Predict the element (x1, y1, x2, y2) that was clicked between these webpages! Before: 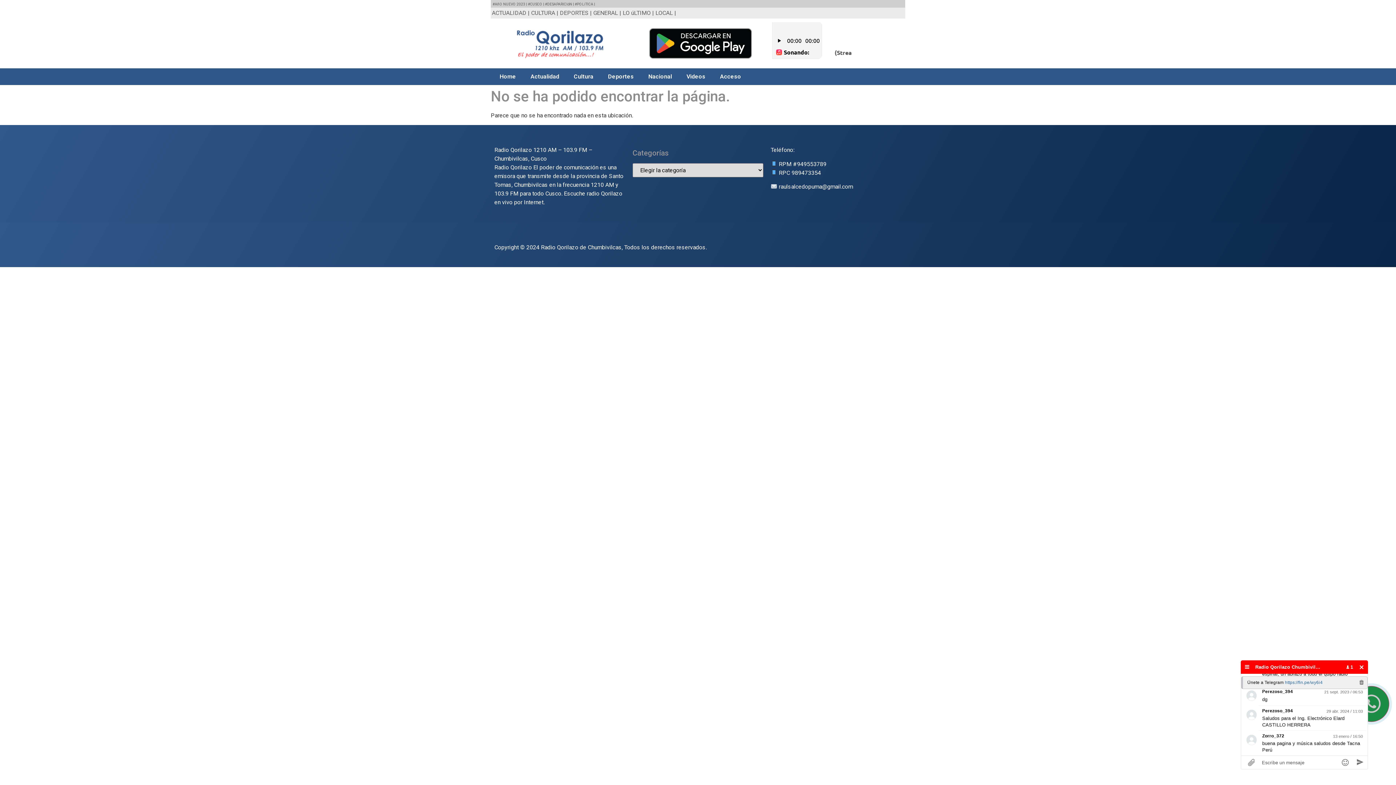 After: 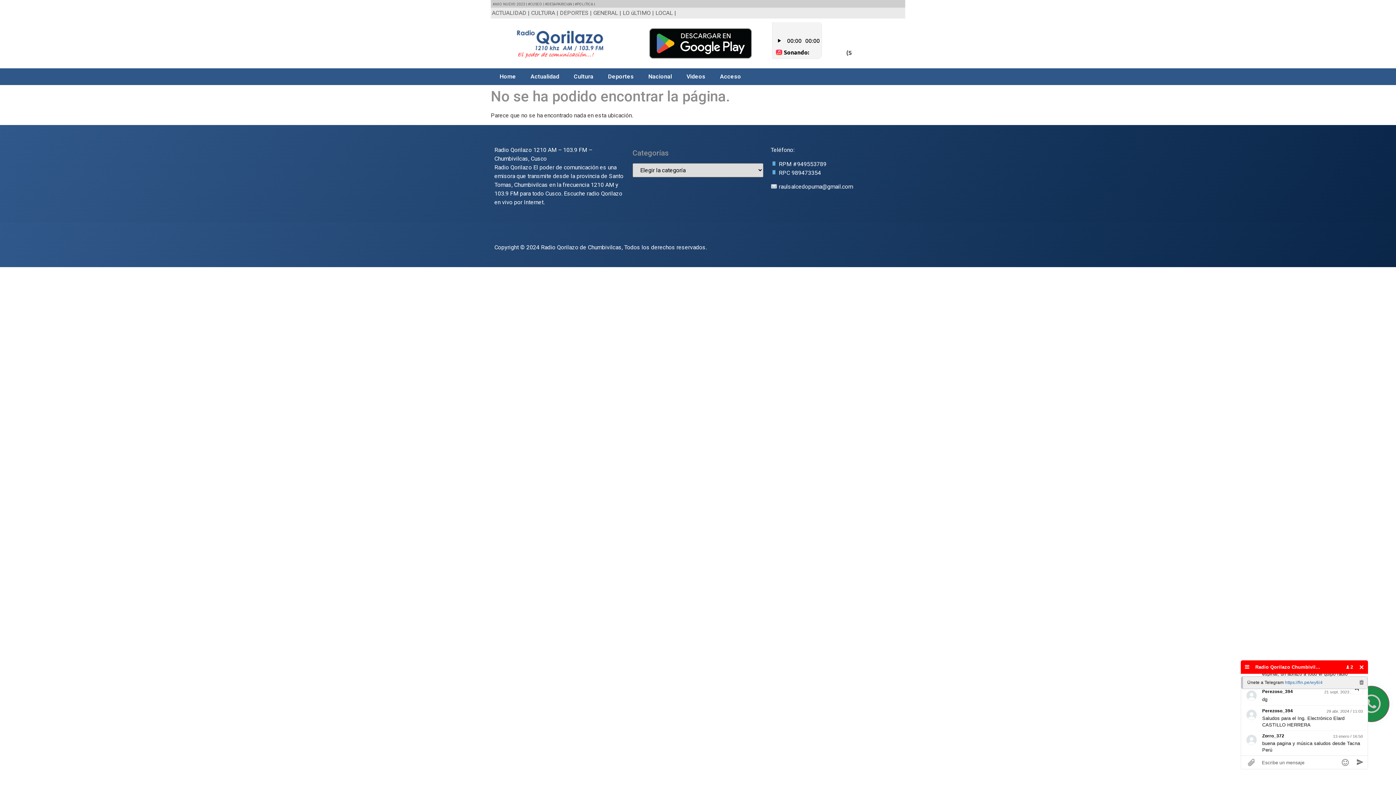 Action: bbox: (1262, 689, 1293, 694) label: Perezoso_394